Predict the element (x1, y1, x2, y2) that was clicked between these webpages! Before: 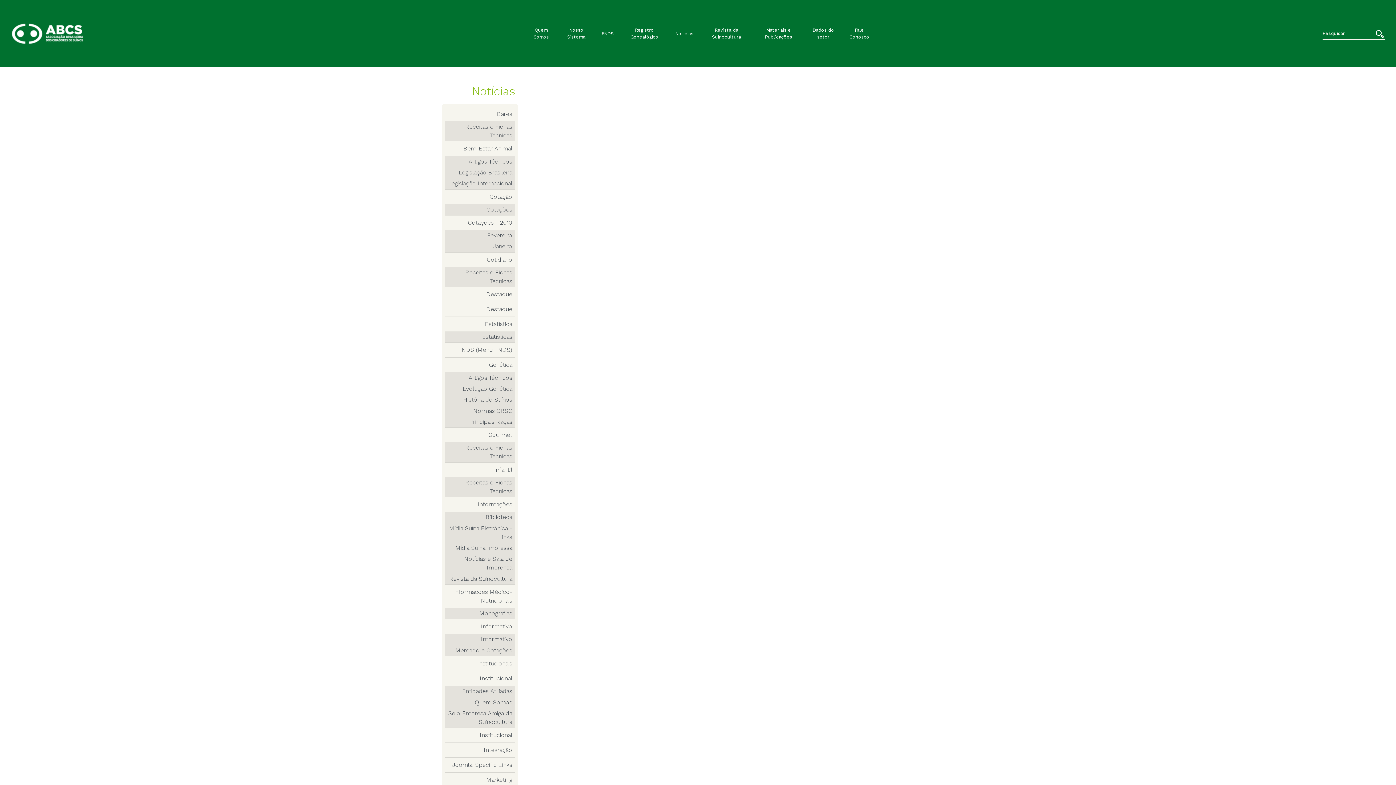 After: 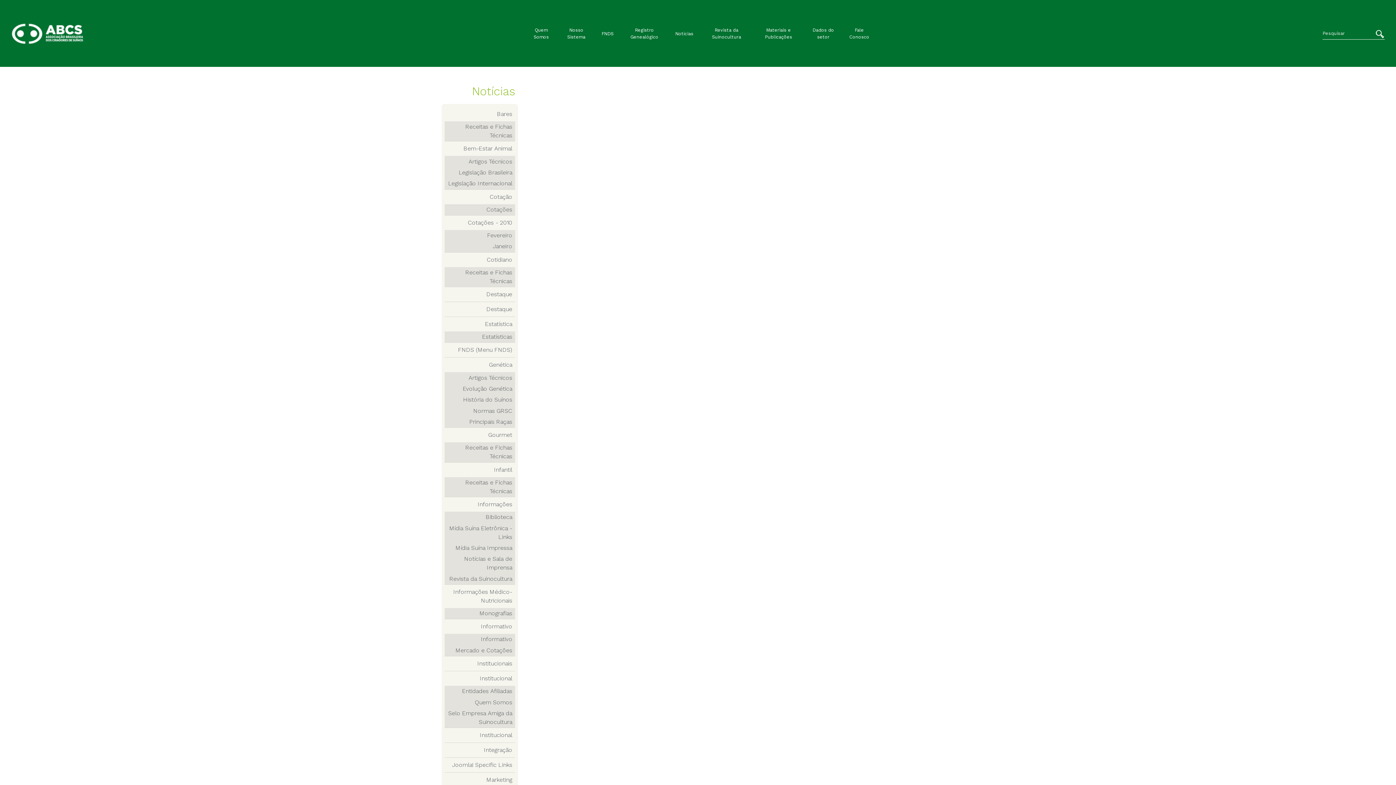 Action: label: Evolução Genética bbox: (444, 383, 515, 394)